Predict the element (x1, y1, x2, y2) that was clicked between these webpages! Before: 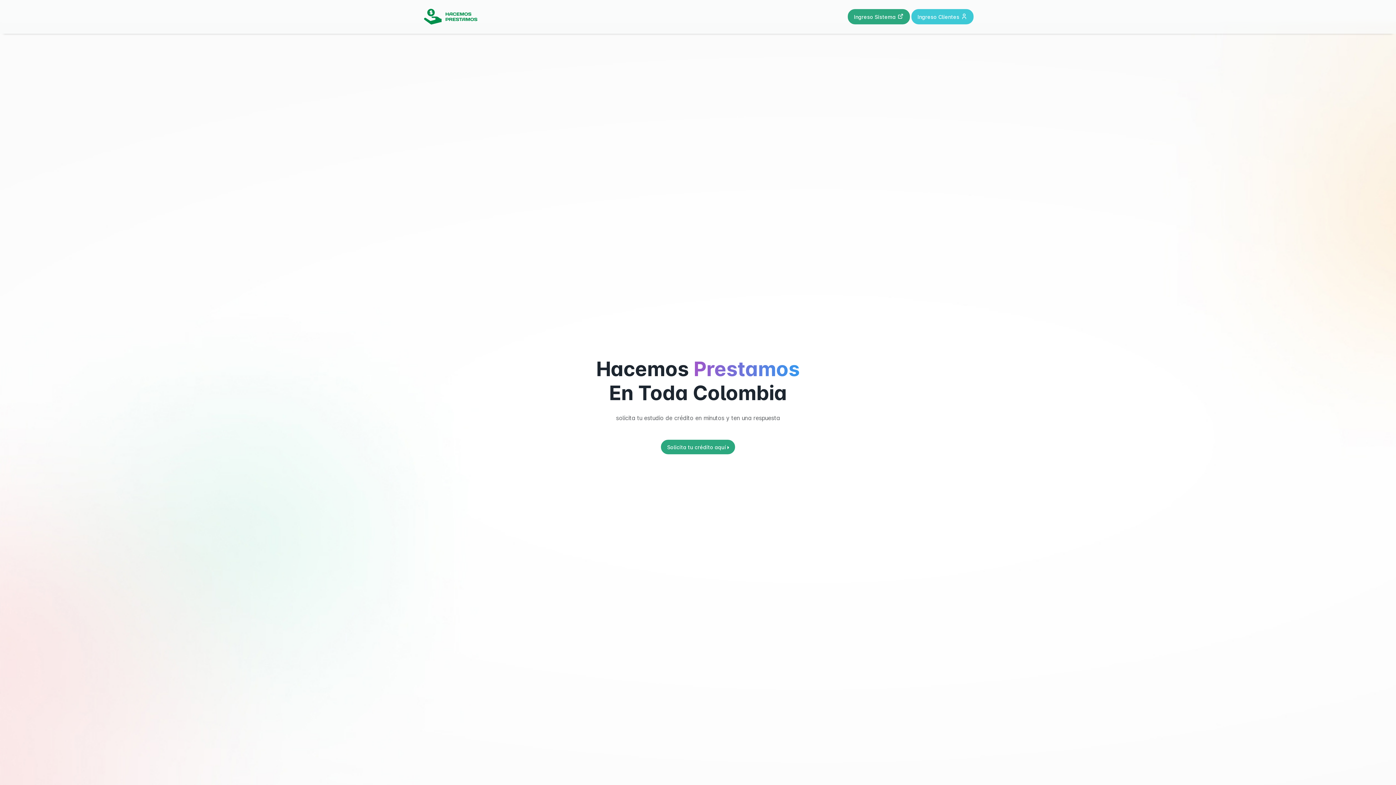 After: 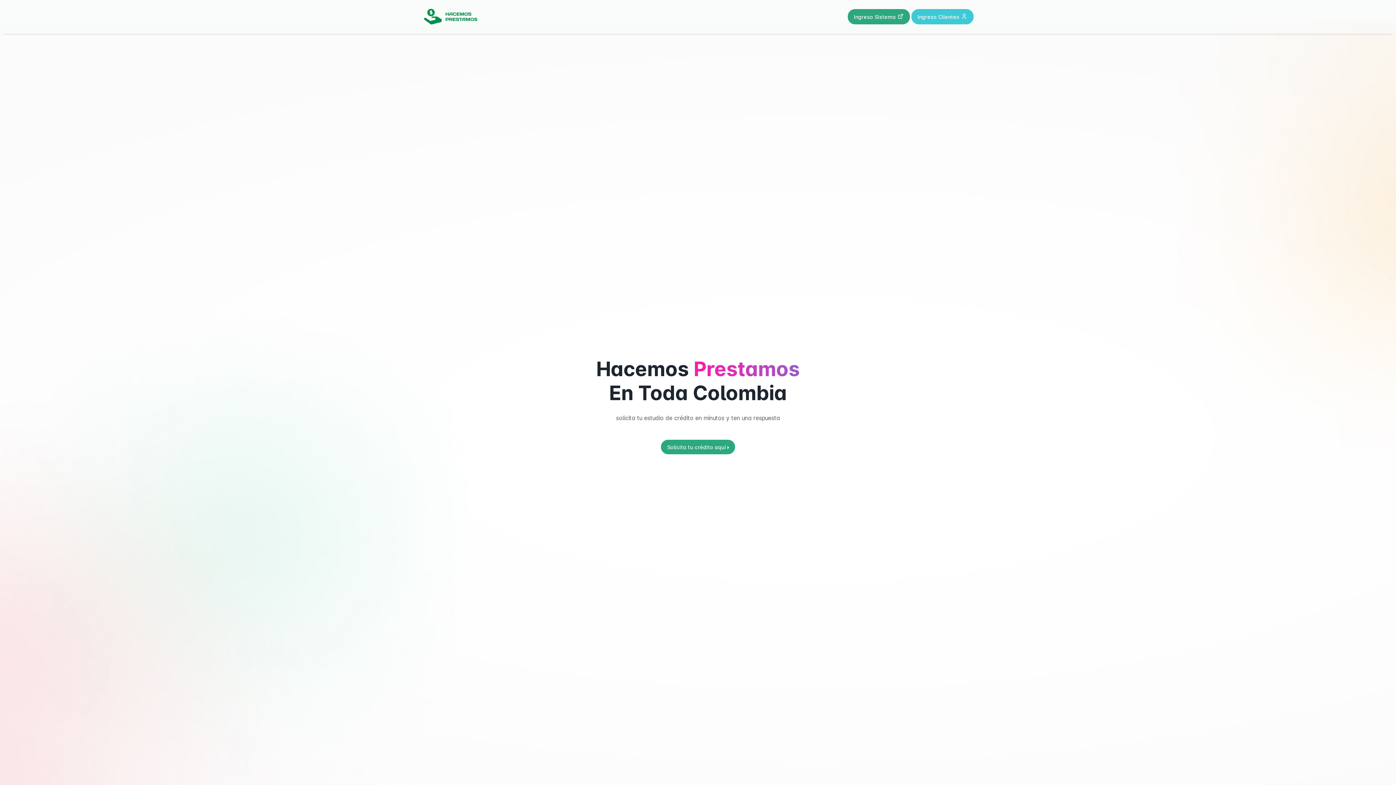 Action: bbox: (422, 5, 481, 27)